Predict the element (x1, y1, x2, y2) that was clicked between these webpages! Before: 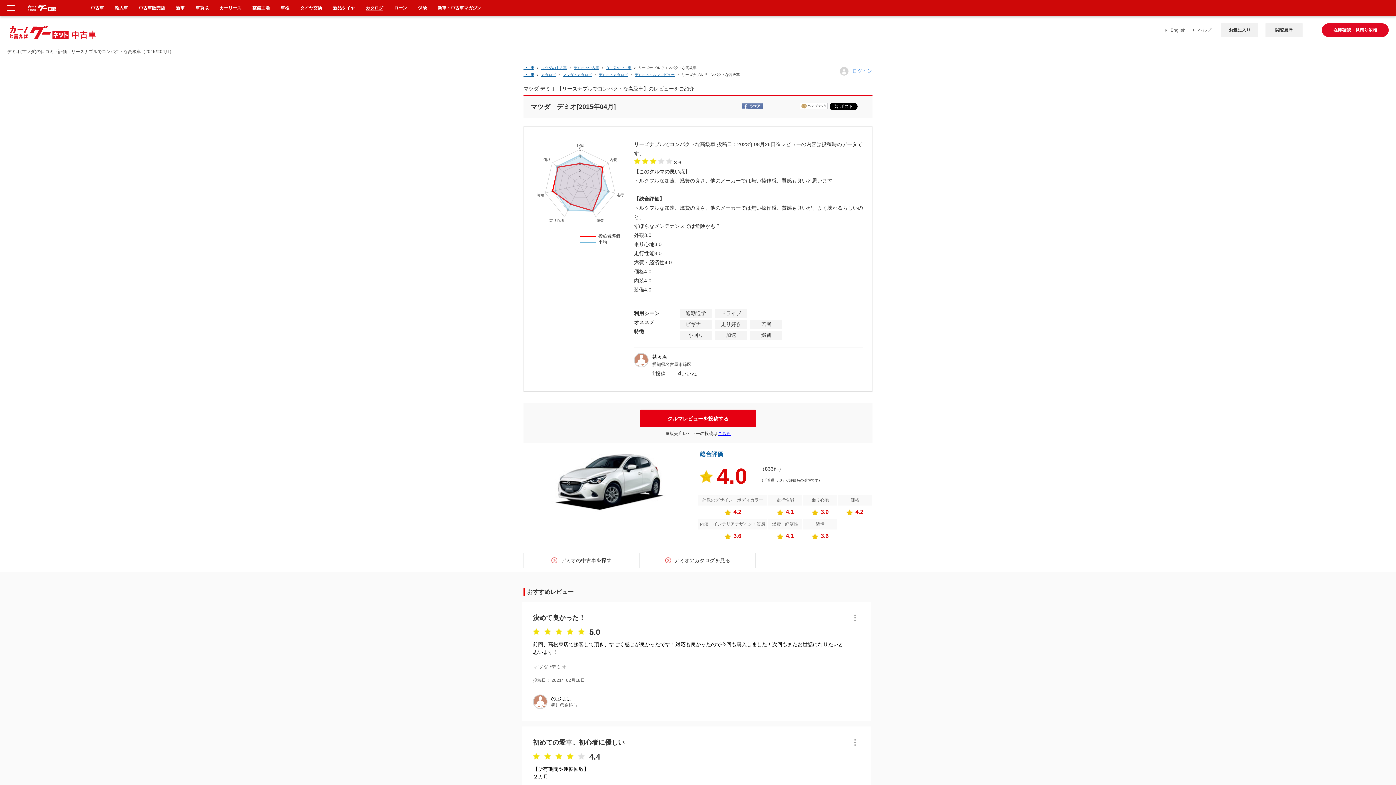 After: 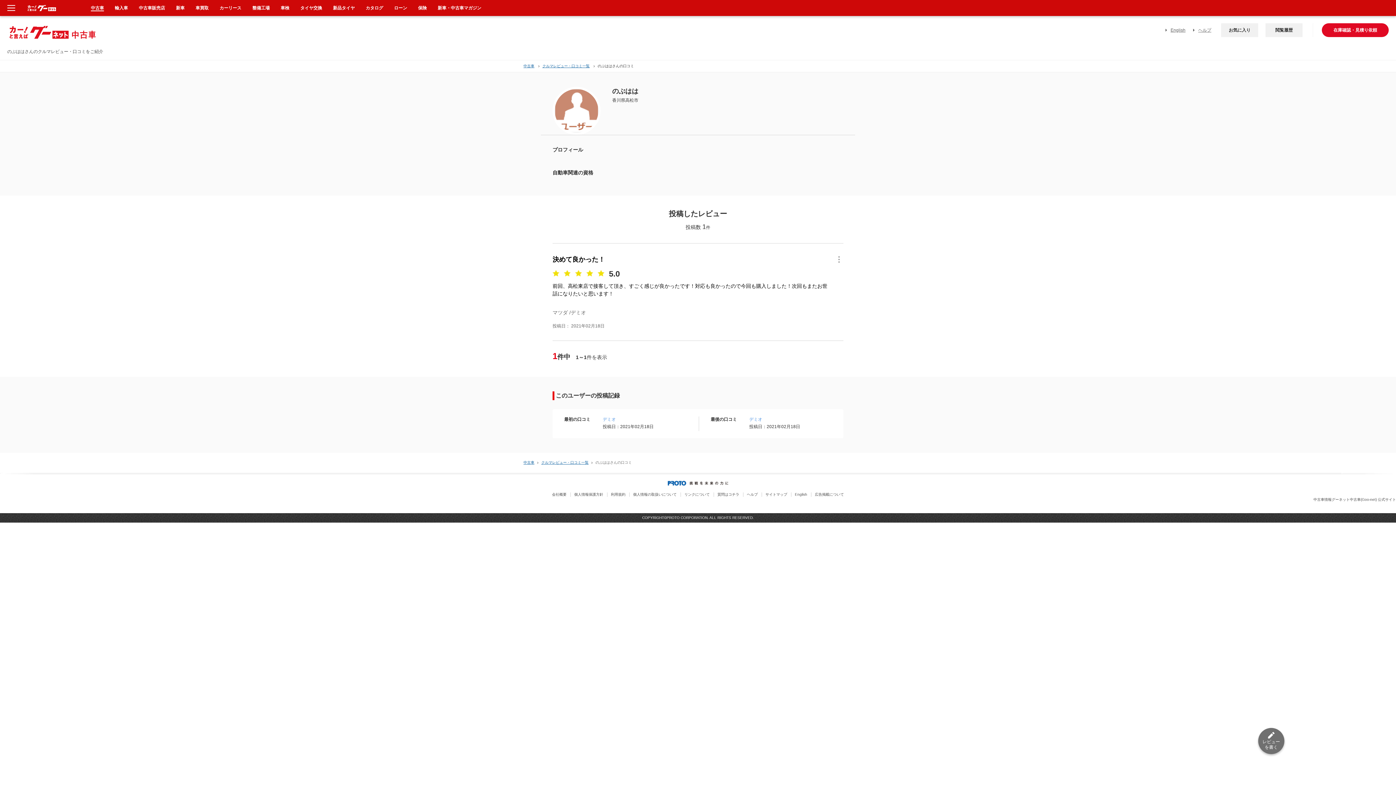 Action: bbox: (533, 705, 547, 710)